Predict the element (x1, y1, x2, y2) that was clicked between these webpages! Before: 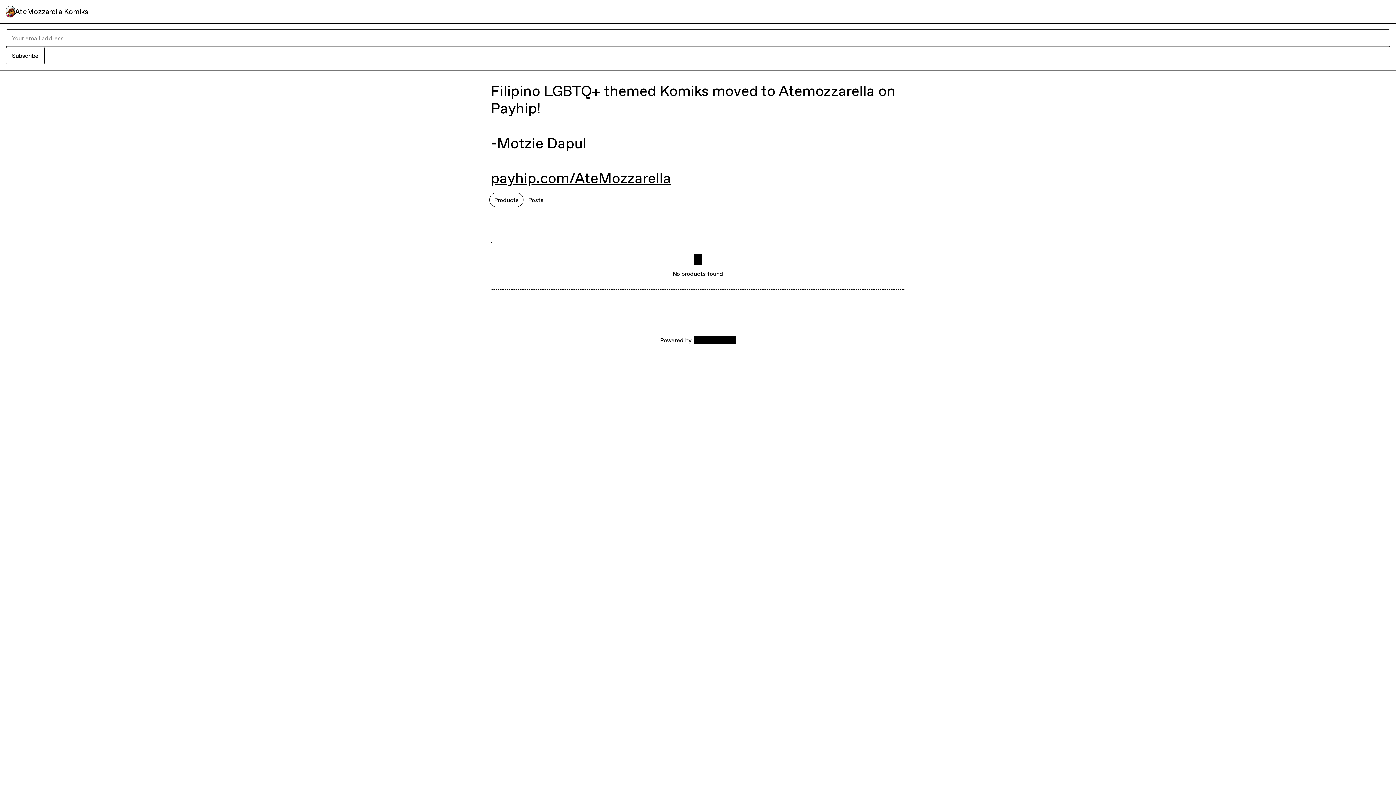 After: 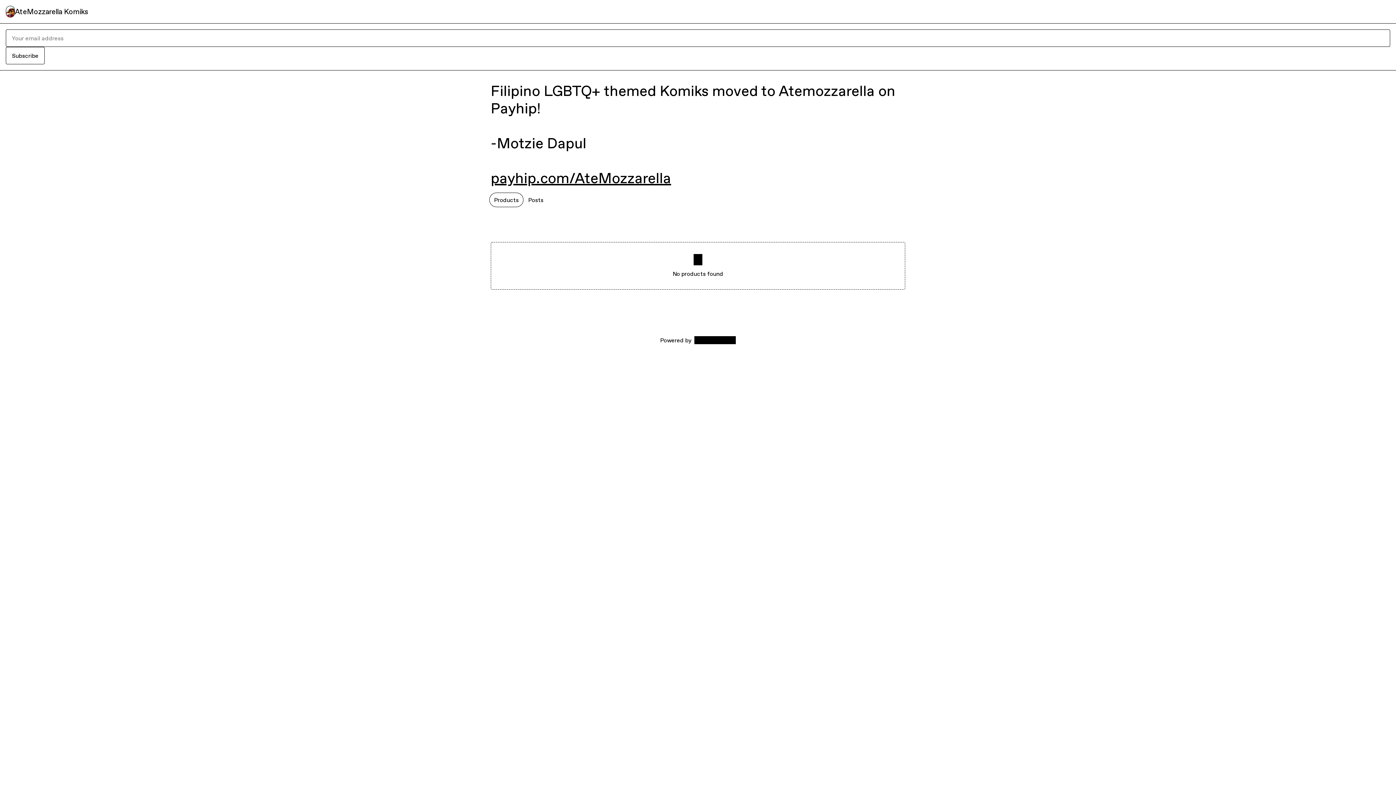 Action: bbox: (5, 46, 44, 64) label: Subscribe